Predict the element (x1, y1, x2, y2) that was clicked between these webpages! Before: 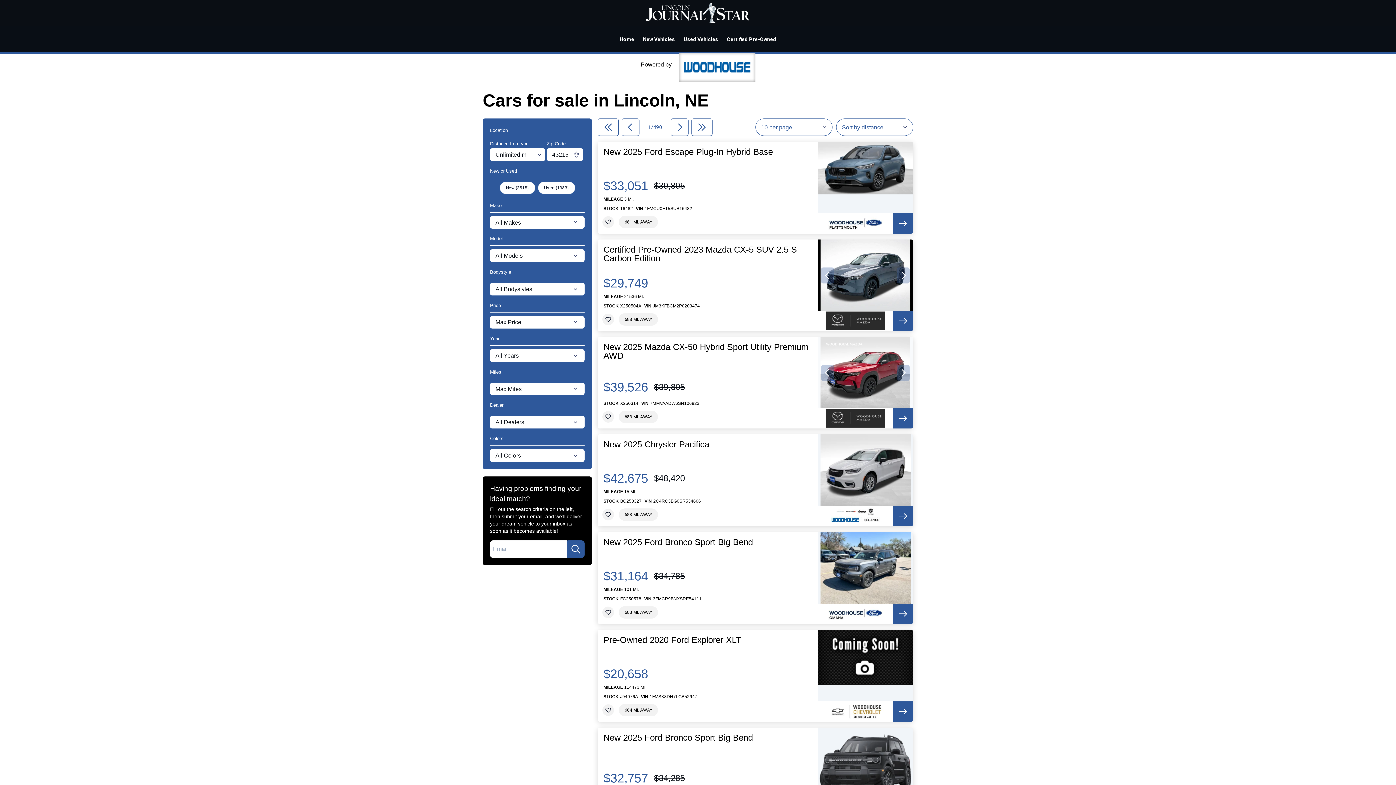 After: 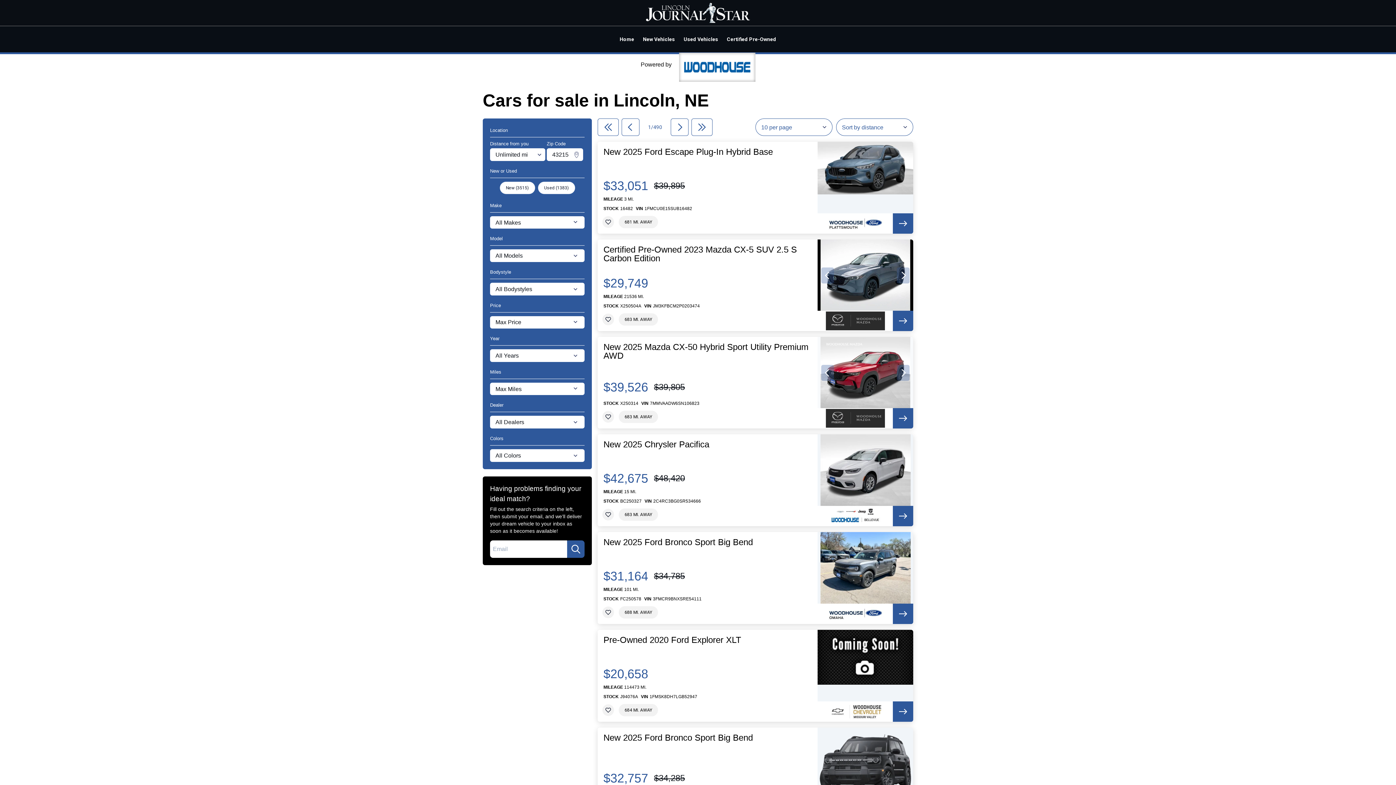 Action: bbox: (817, 141, 913, 233)